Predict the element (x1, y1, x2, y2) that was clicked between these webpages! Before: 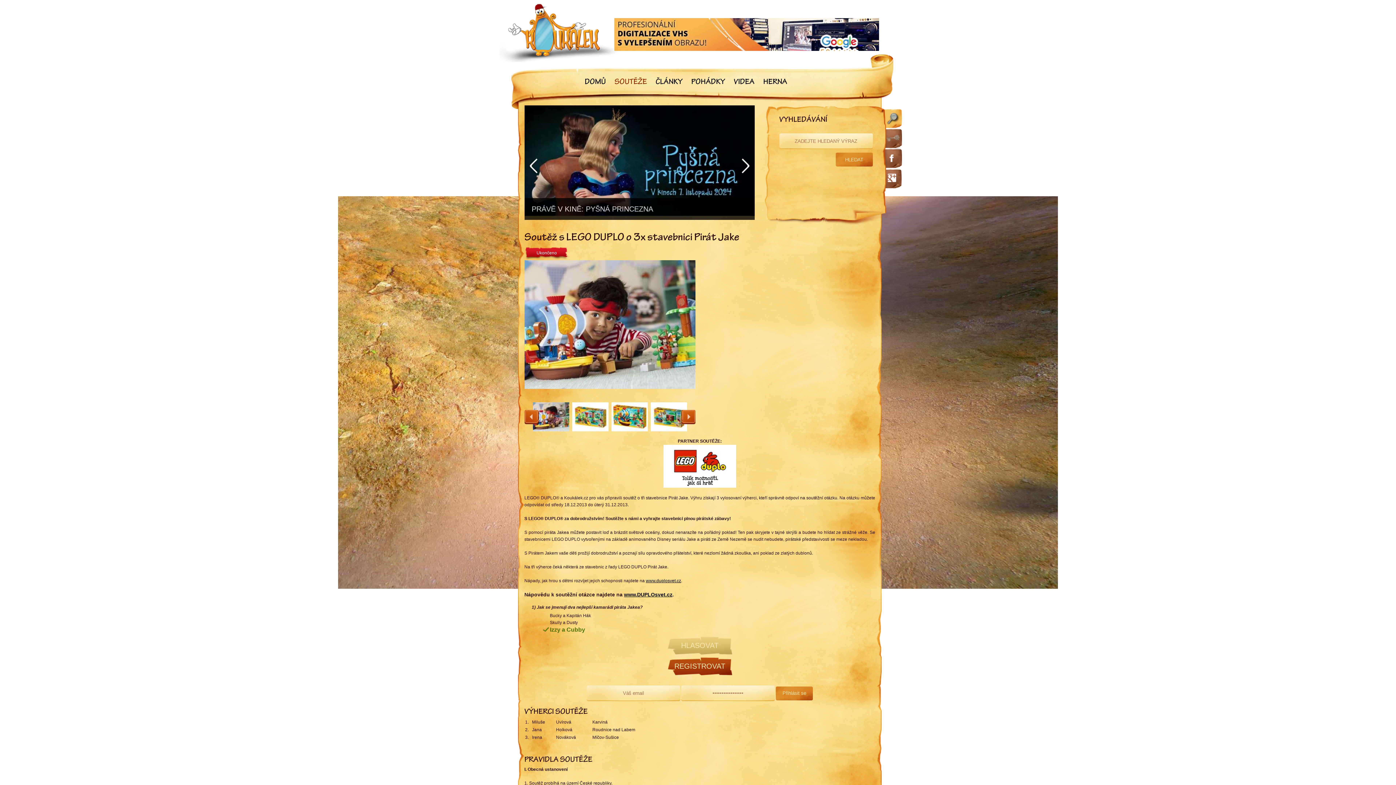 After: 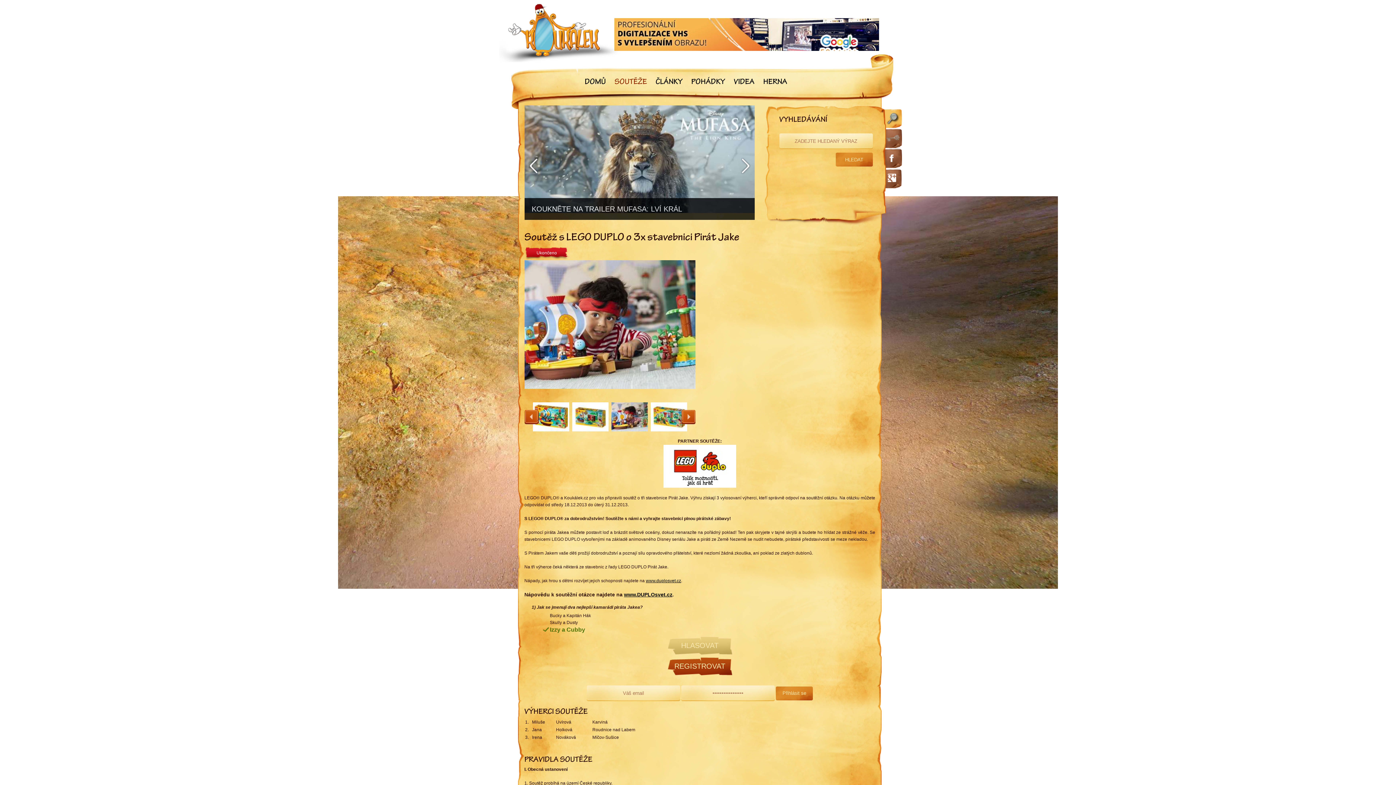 Action: bbox: (528, 157, 539, 174)